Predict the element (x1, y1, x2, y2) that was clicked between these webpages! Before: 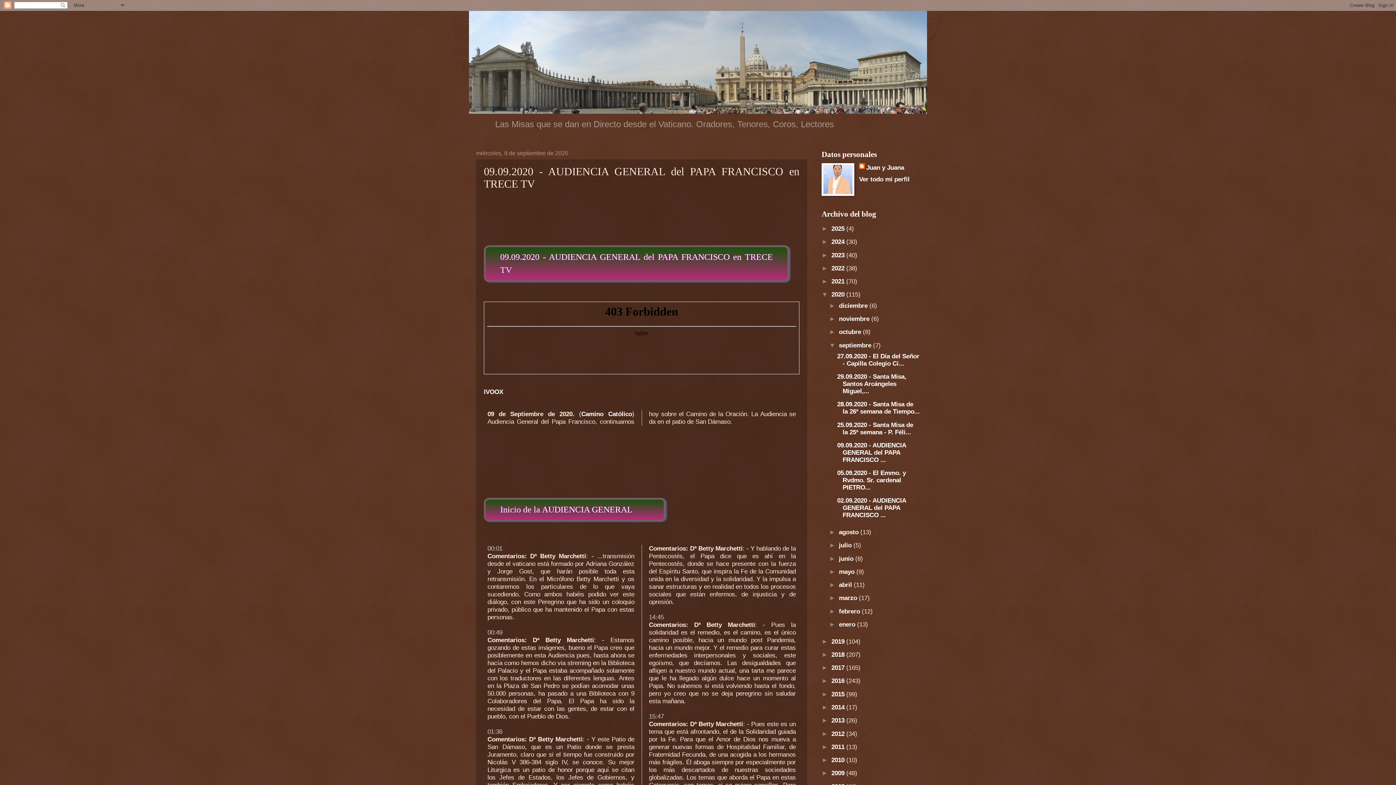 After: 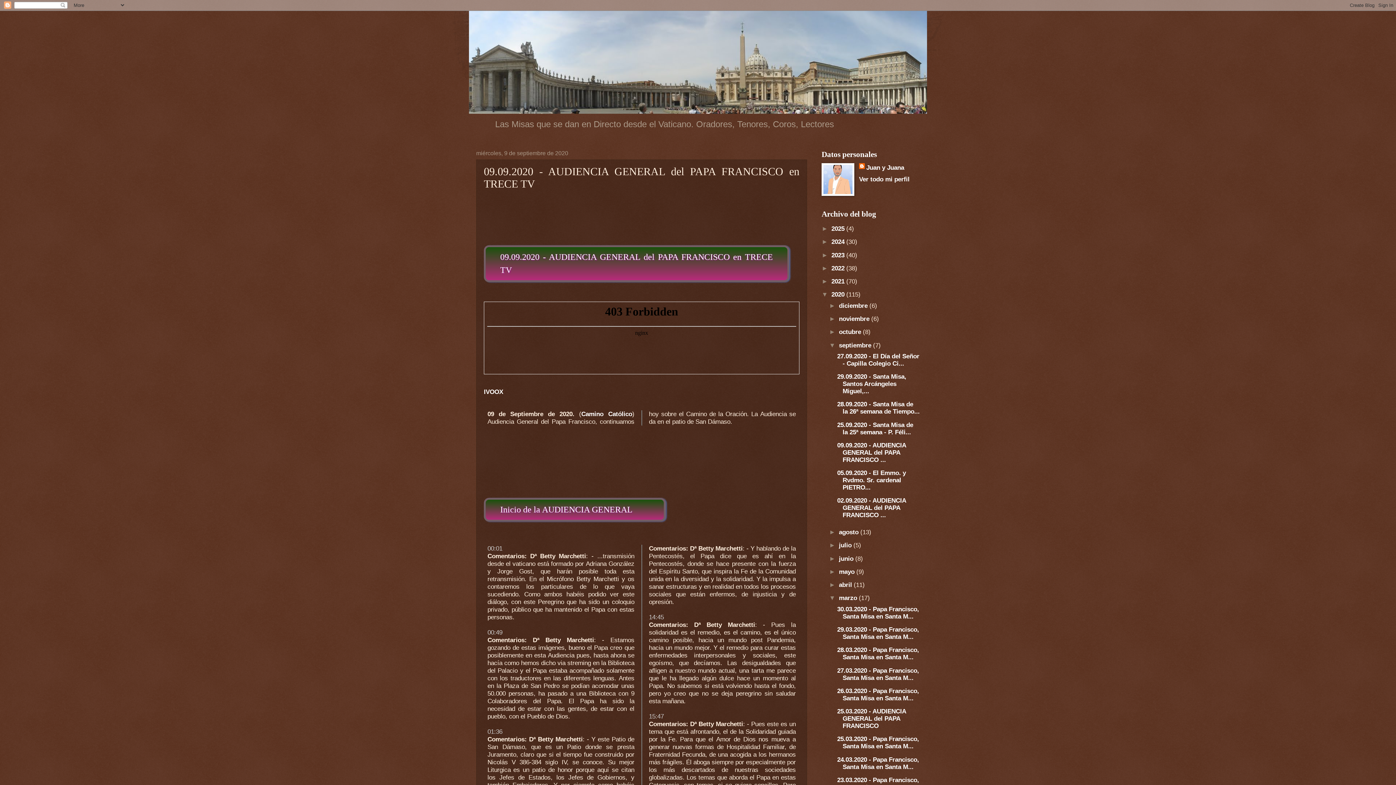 Action: label: ►   bbox: (829, 594, 839, 601)